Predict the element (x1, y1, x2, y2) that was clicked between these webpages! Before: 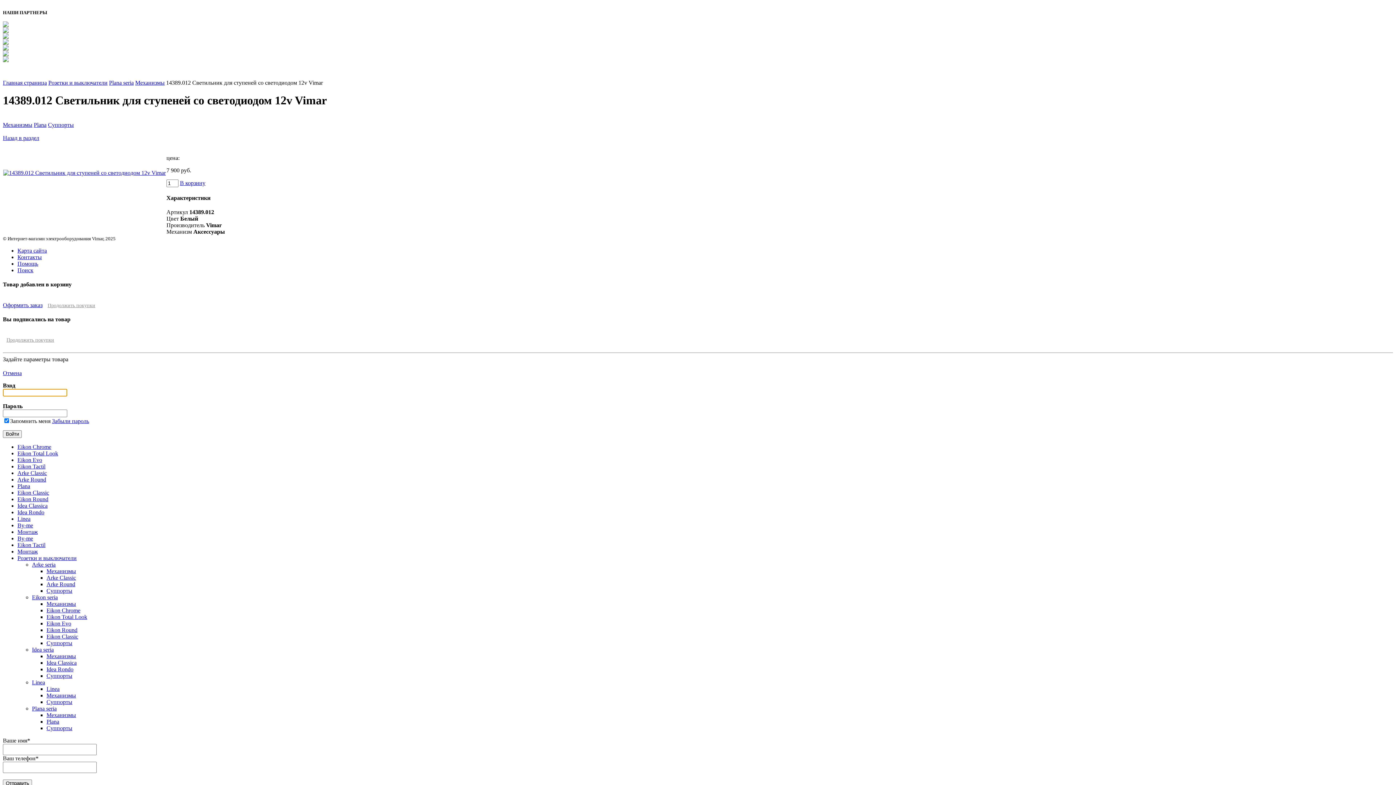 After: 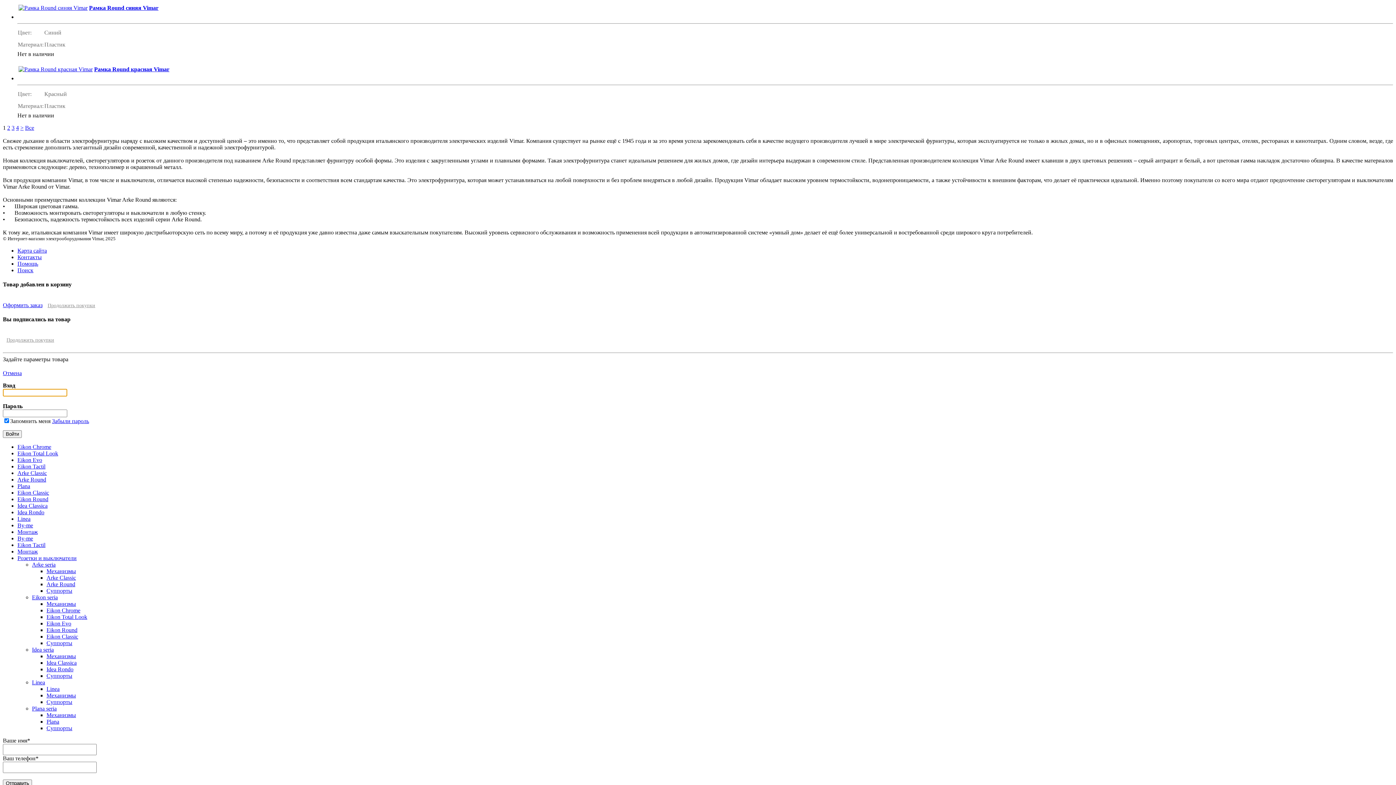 Action: bbox: (46, 581, 75, 587) label: Arke Round